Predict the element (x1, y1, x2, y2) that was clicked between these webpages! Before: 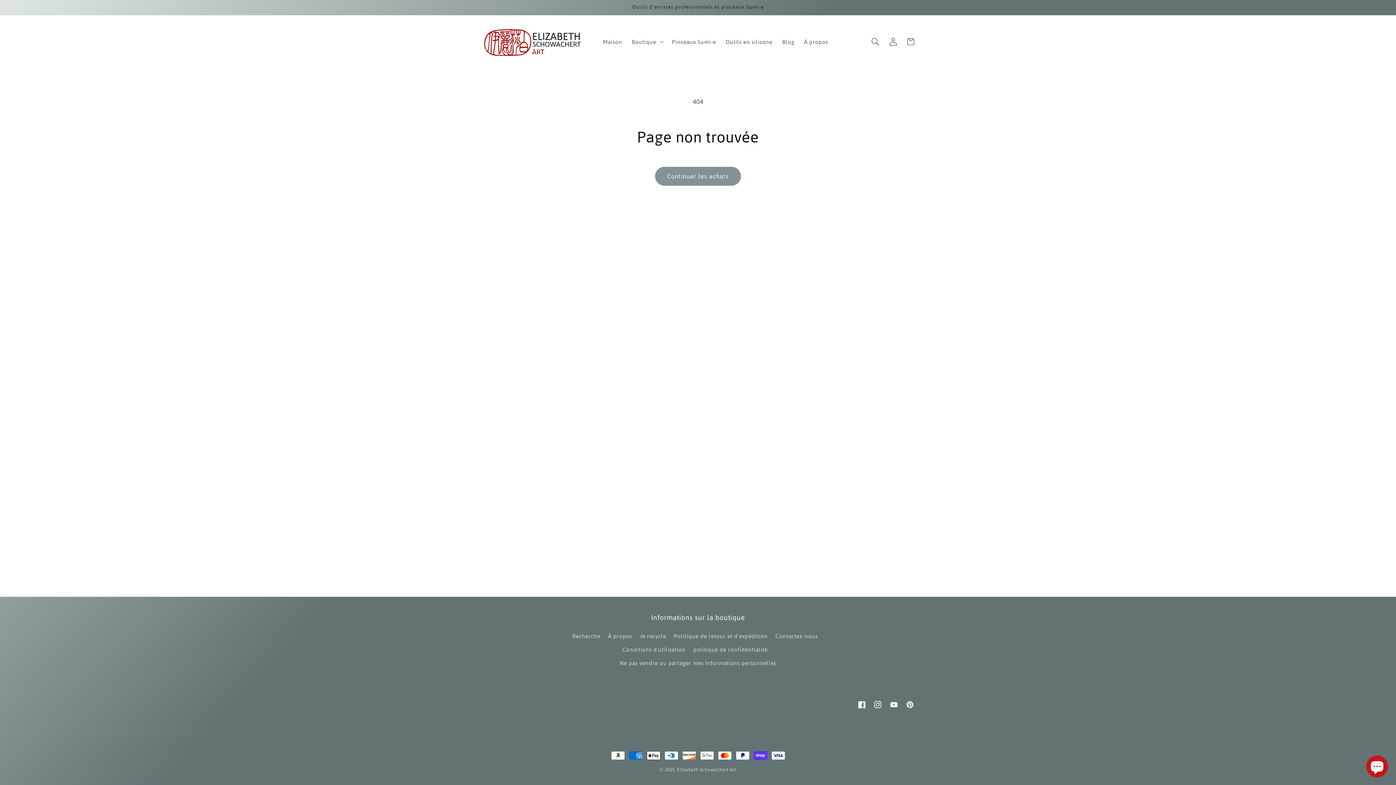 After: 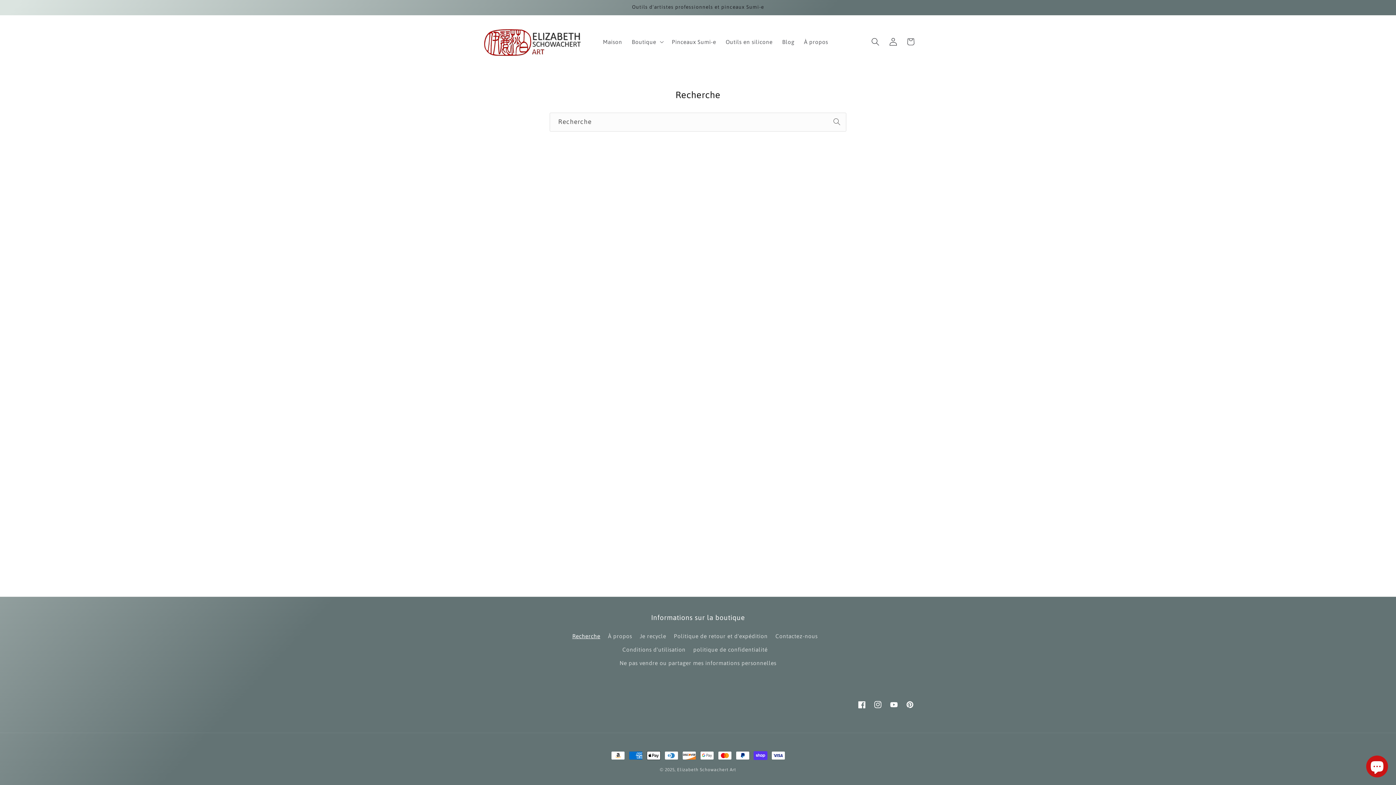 Action: label: Recherche bbox: (572, 632, 600, 643)